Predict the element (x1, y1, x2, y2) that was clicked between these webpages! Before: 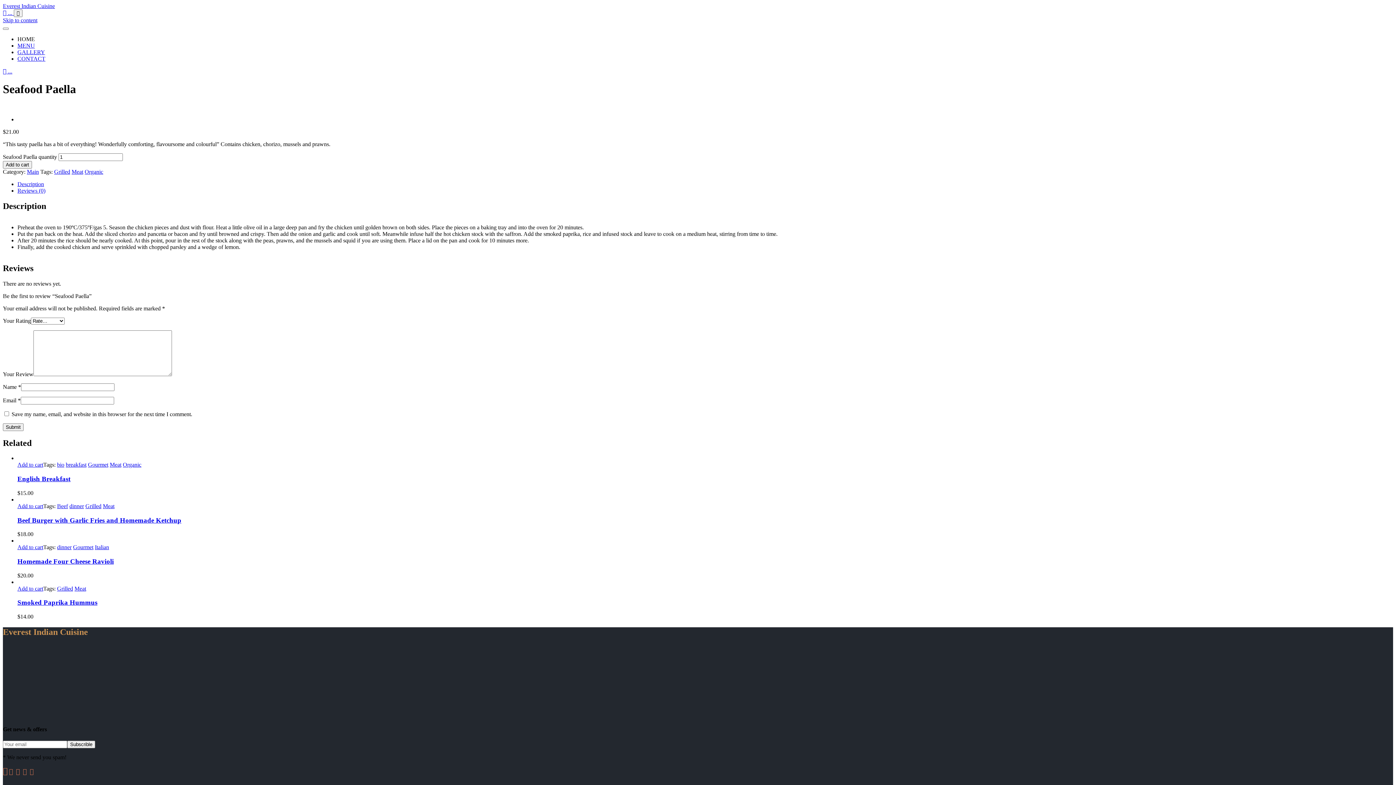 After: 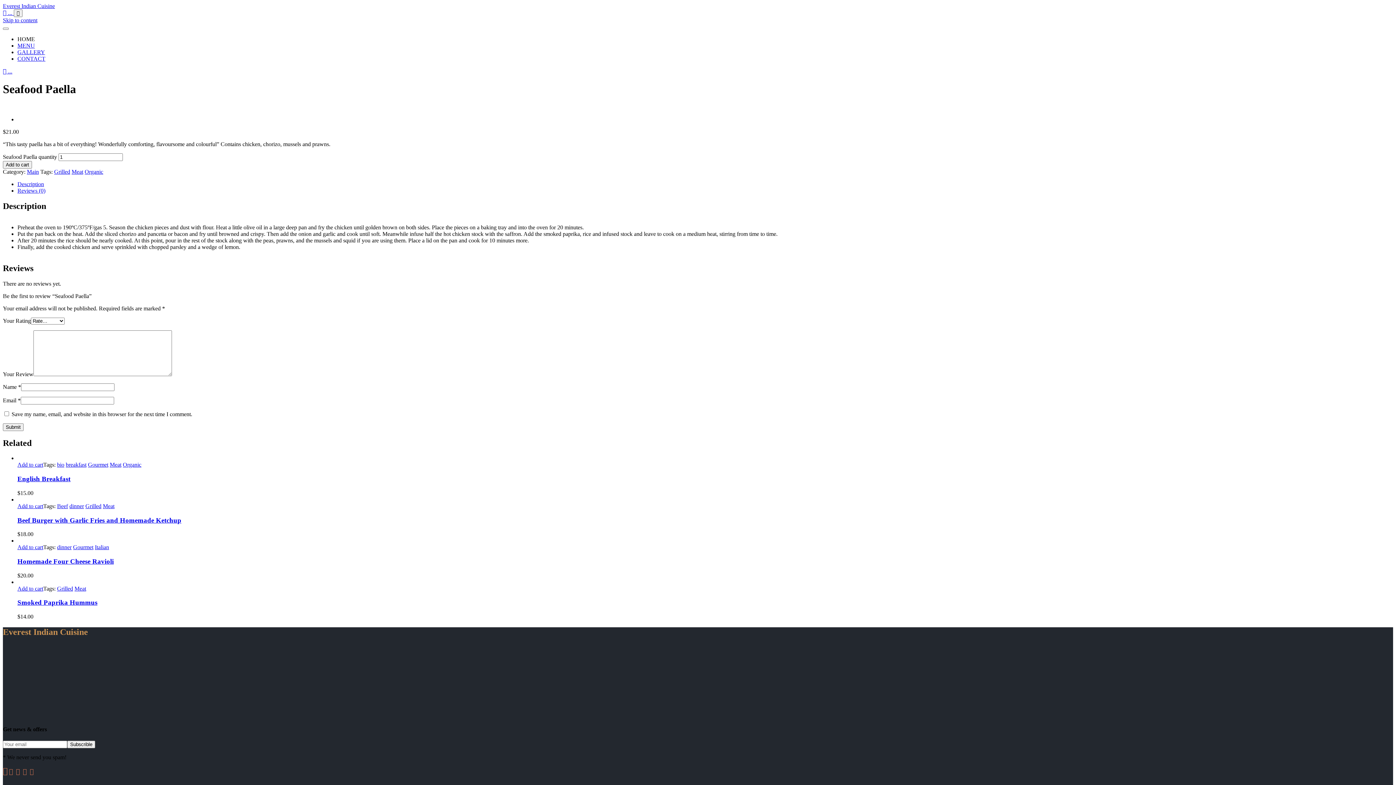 Action: bbox: (9, 768, 13, 775) label: 